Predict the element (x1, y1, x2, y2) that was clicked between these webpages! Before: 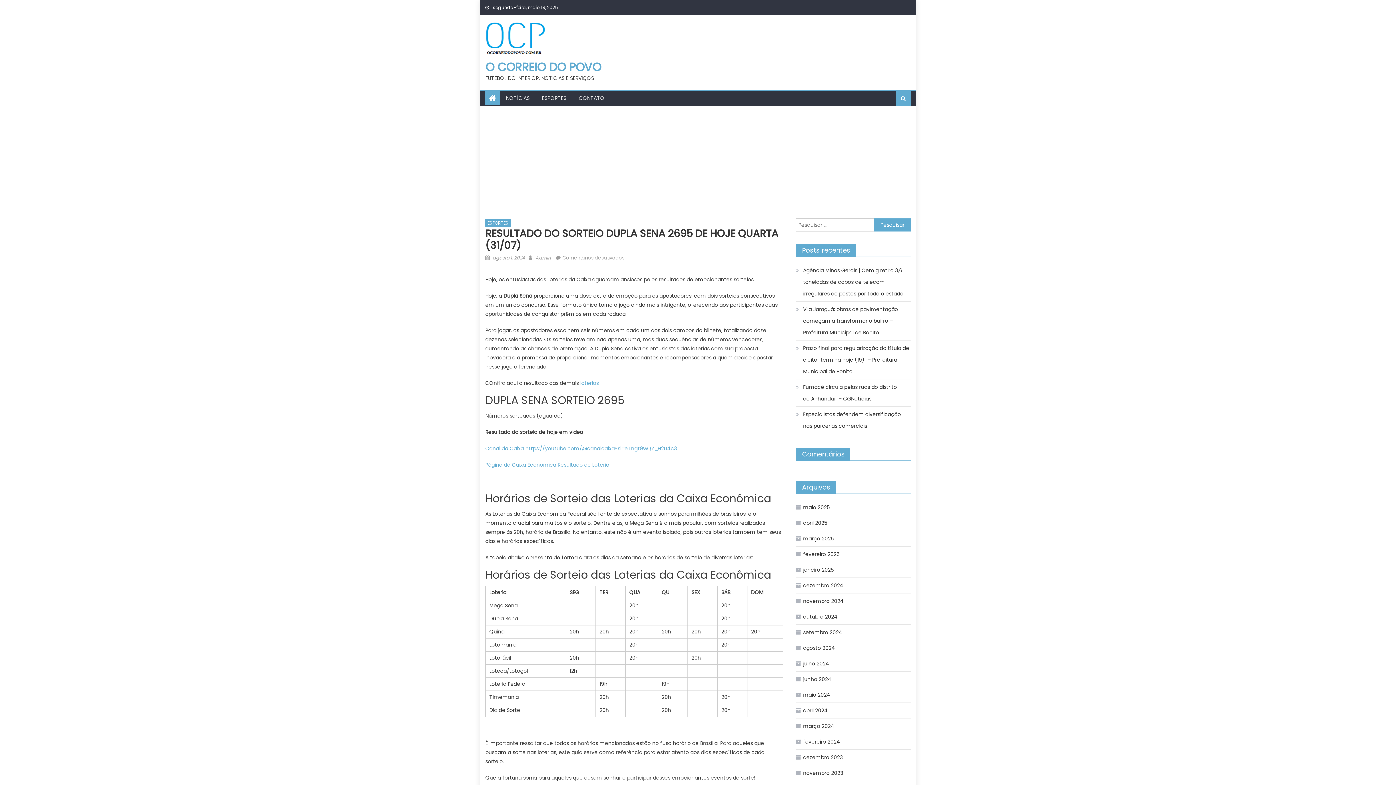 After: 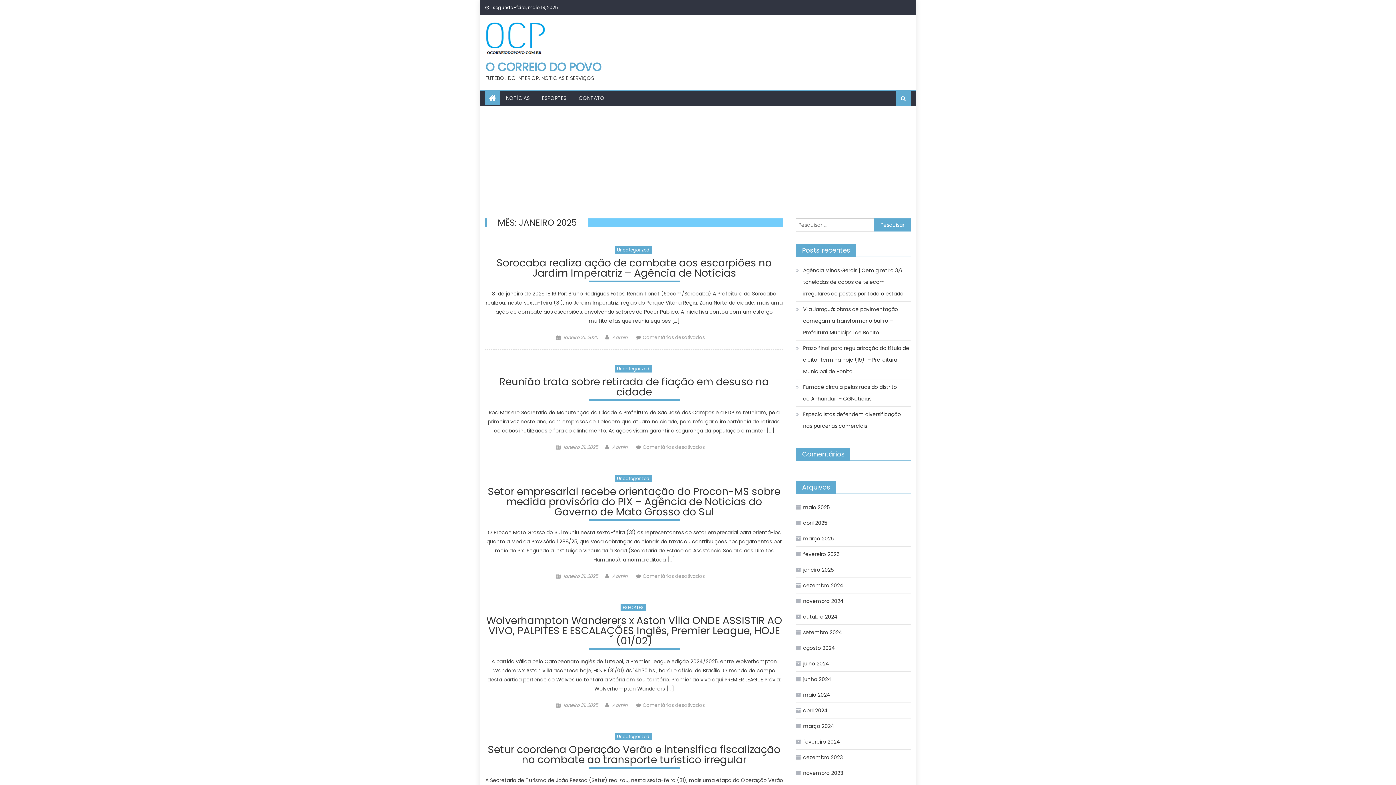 Action: label: janeiro 2025 bbox: (796, 564, 833, 576)